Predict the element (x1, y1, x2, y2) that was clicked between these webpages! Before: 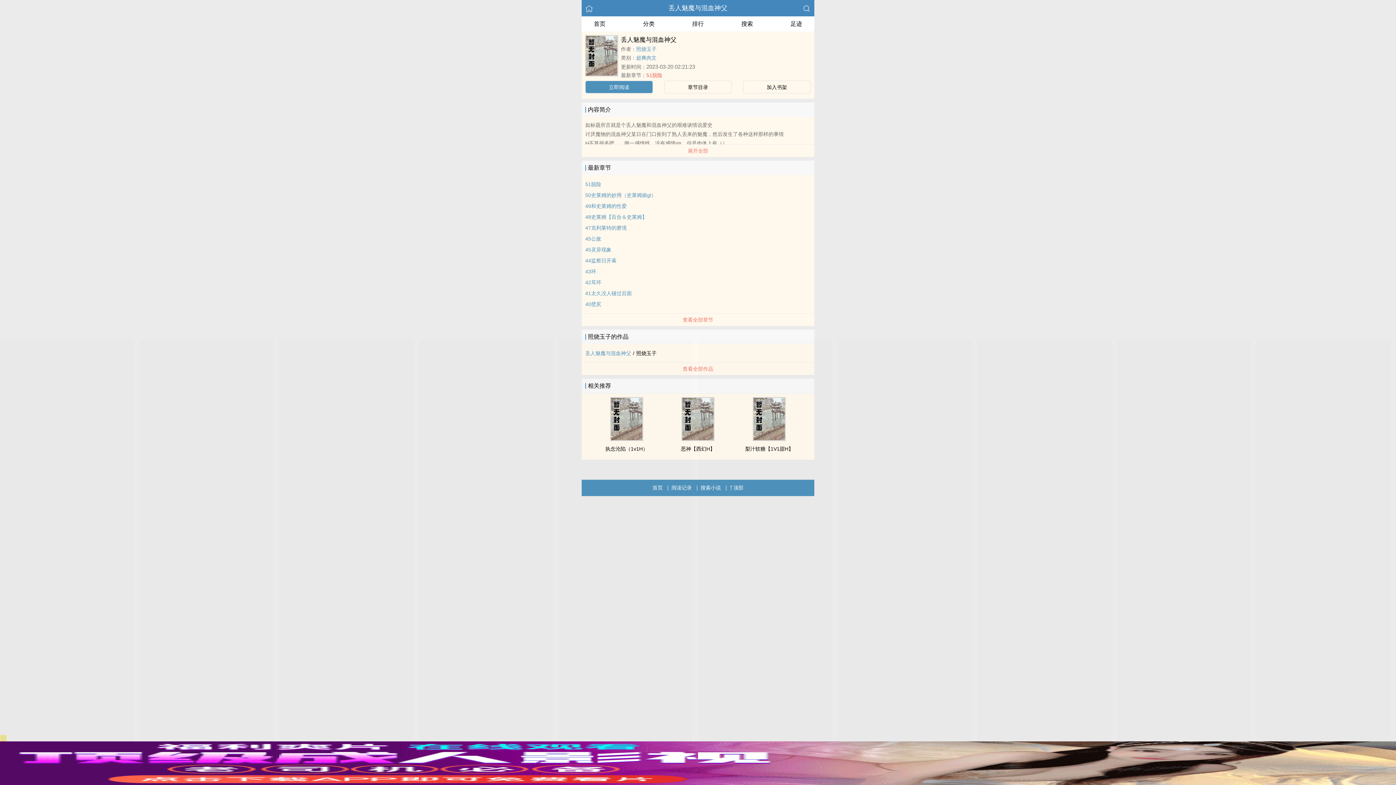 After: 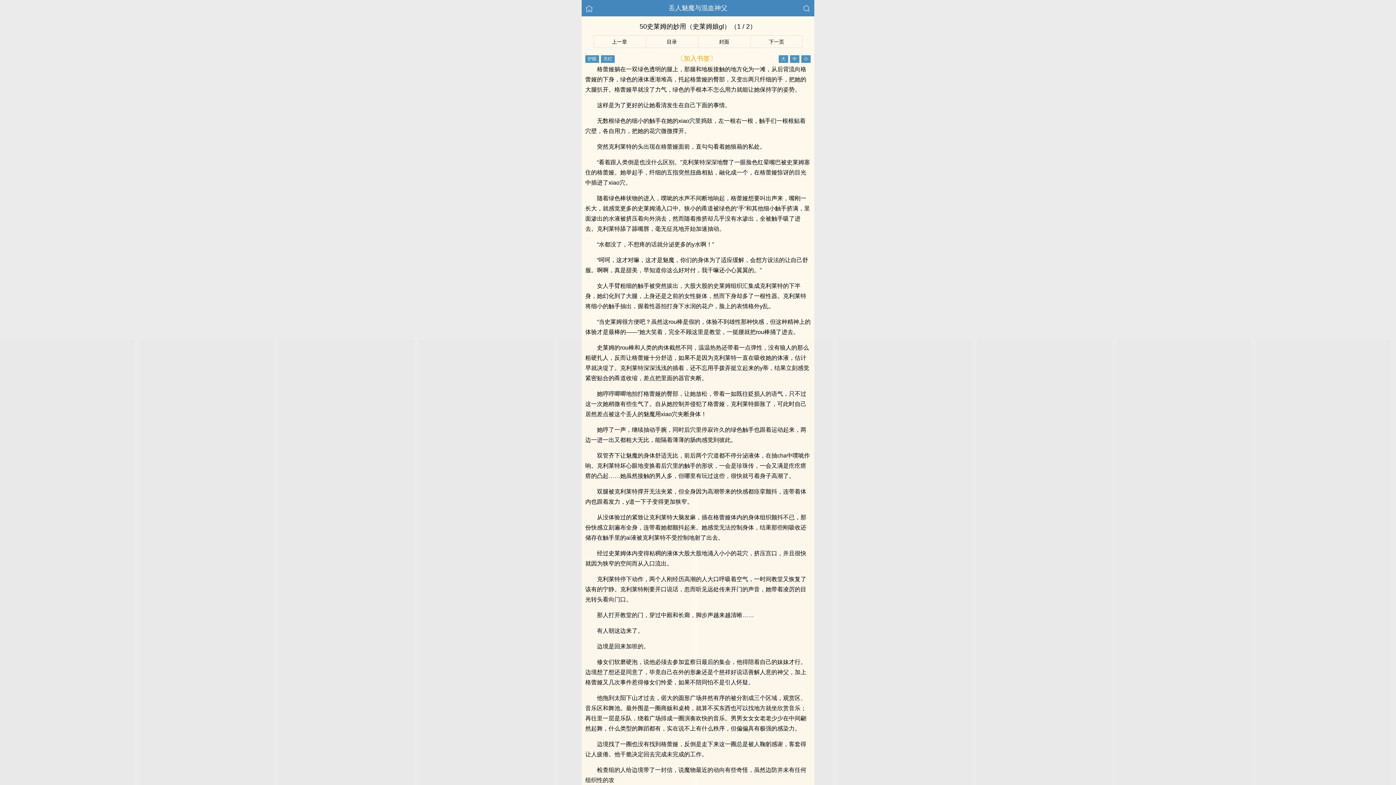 Action: label: 50史莱姆的妙用（史莱姆娘gl） bbox: (585, 192, 656, 198)